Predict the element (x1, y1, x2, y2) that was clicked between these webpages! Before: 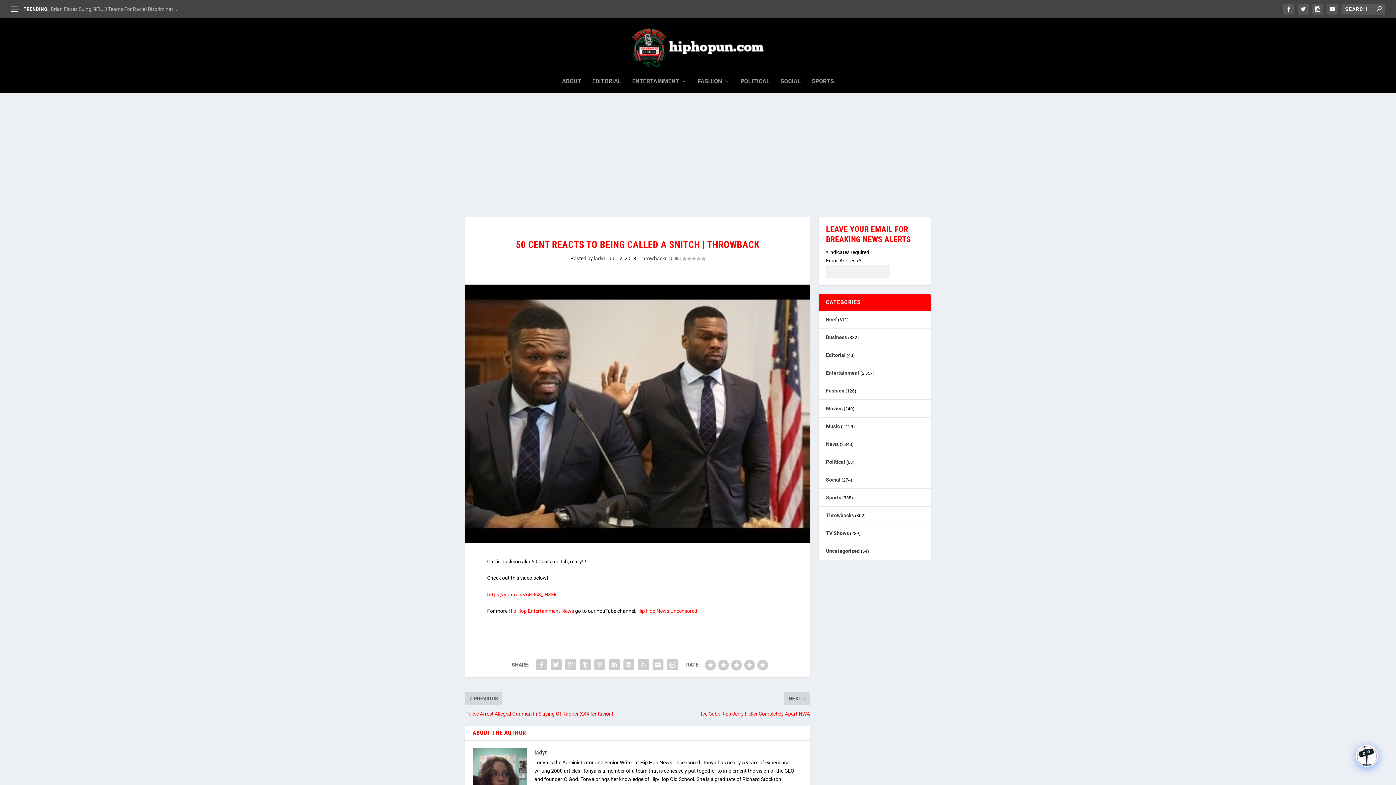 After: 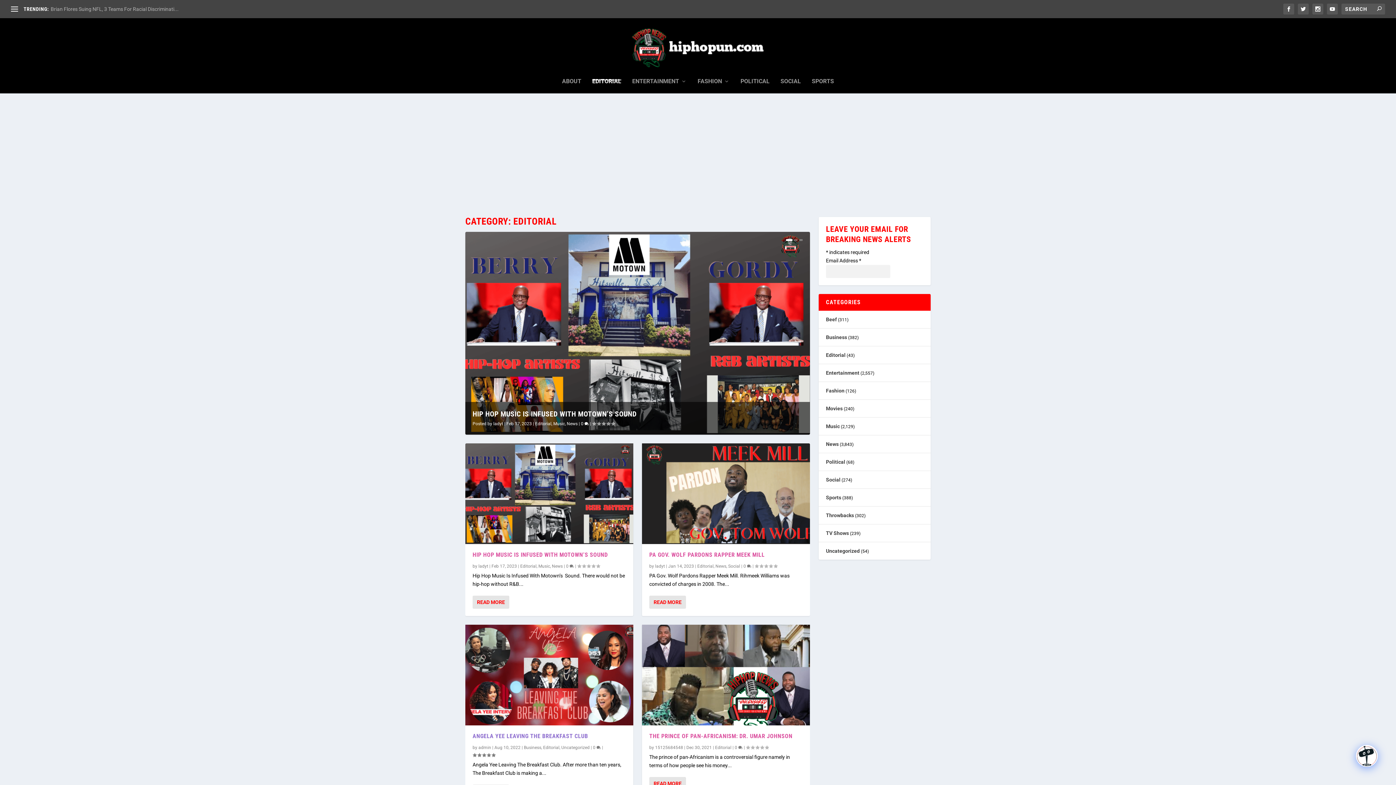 Action: bbox: (826, 352, 845, 358) label: Editorial